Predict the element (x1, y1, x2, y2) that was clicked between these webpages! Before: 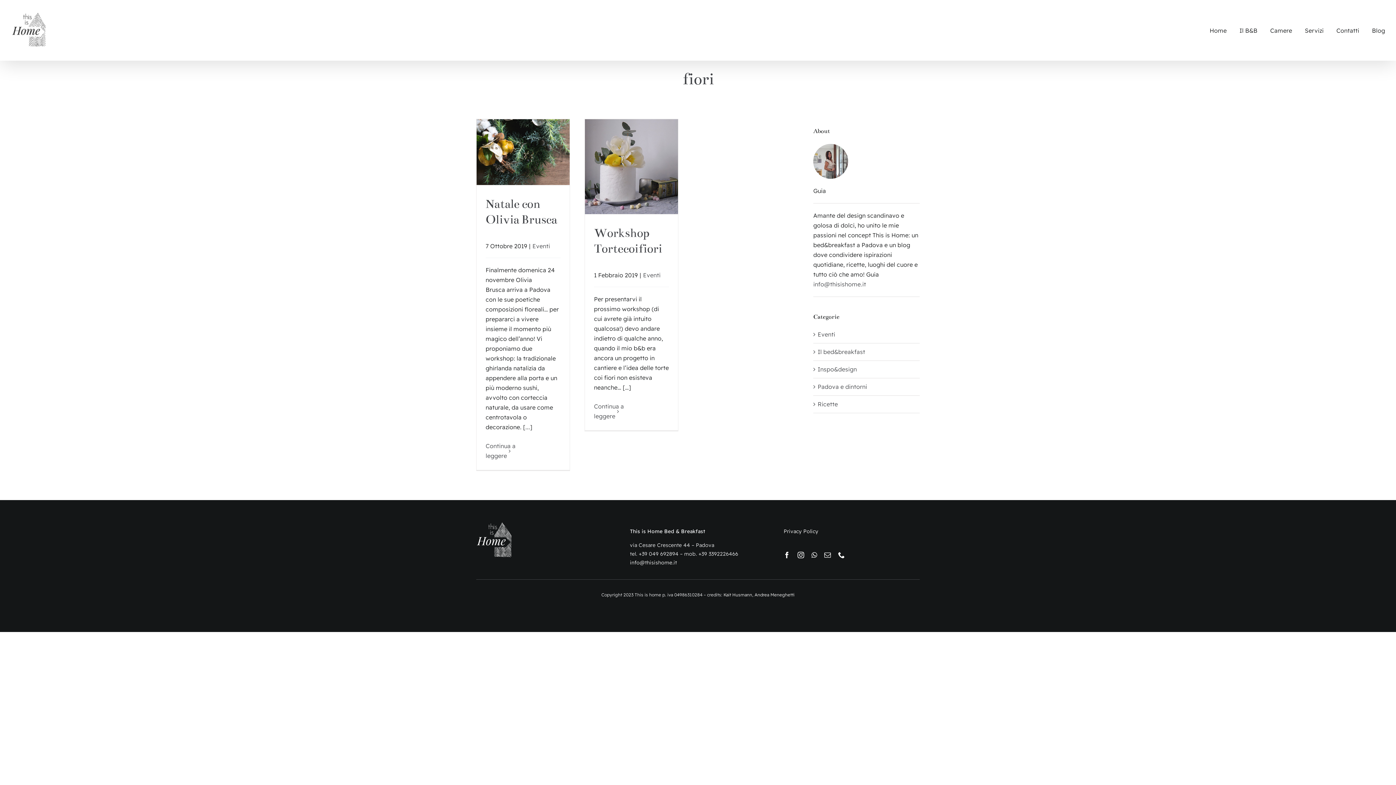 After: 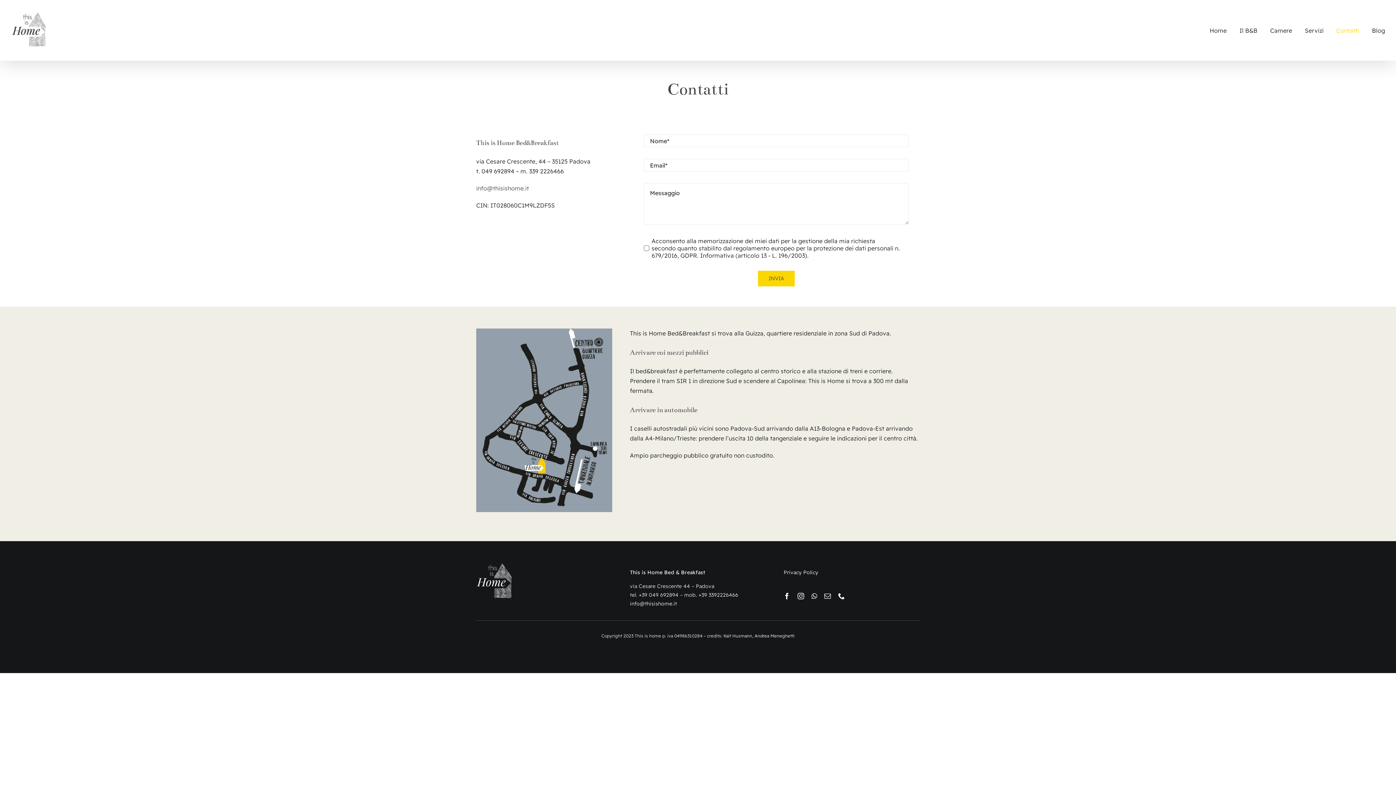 Action: label: Contatti bbox: (1336, 0, 1359, 60)